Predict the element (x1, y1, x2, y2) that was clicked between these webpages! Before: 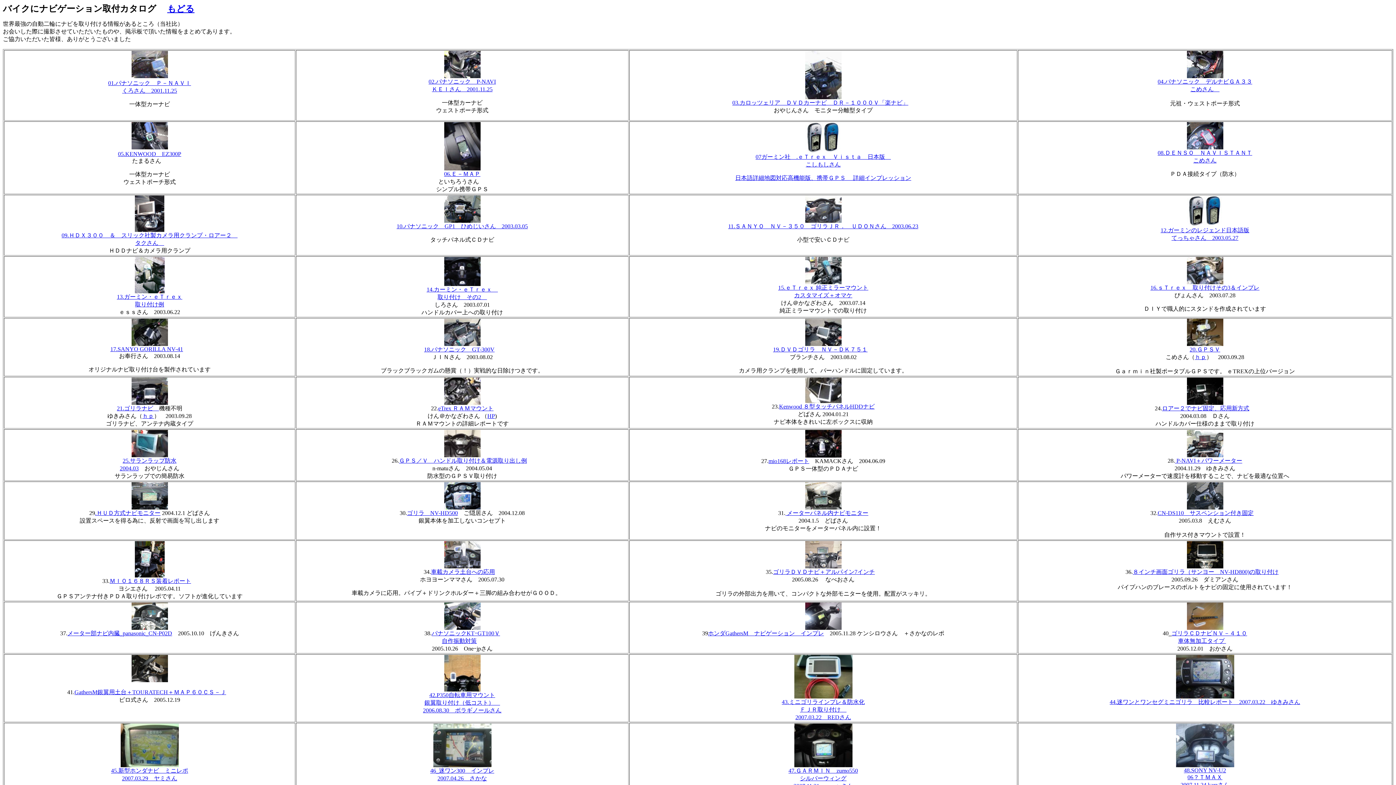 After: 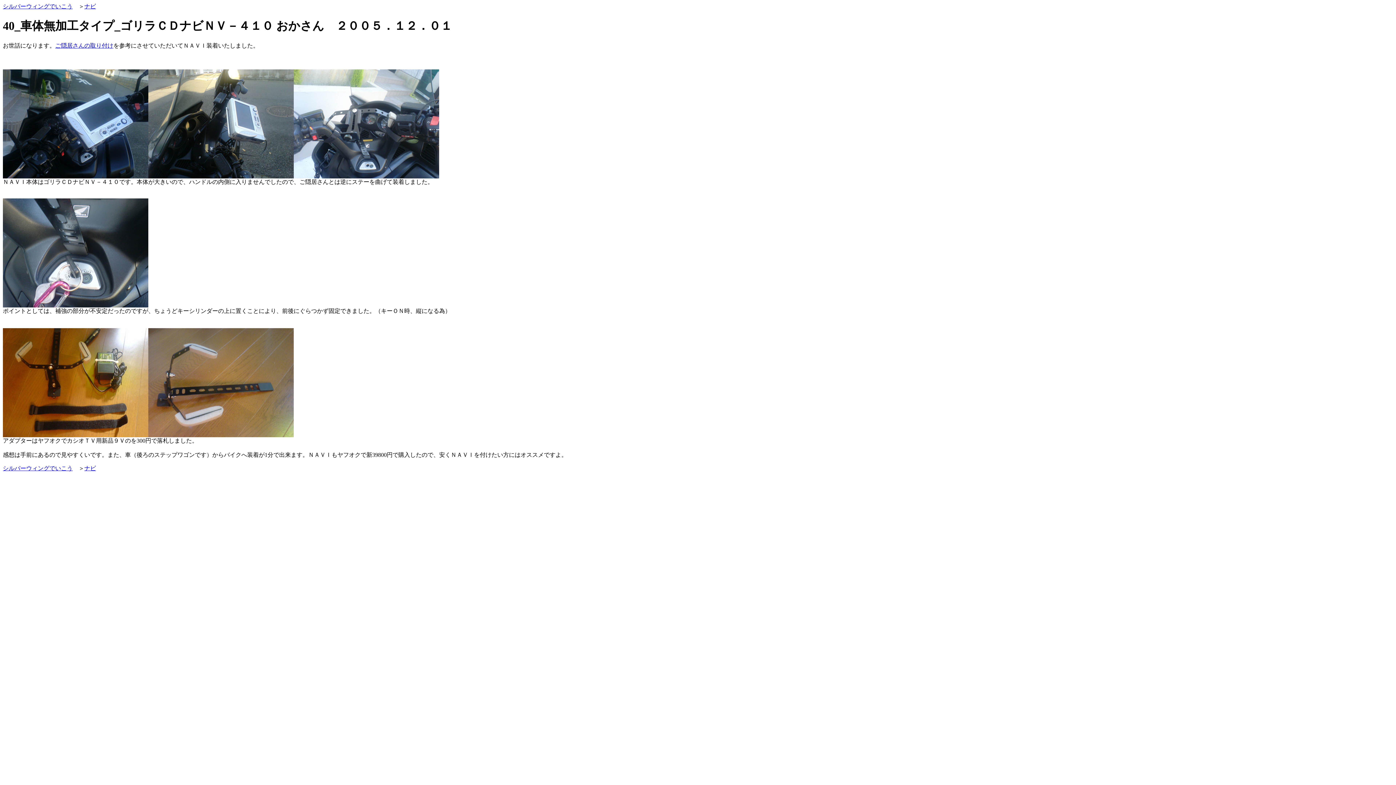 Action: bbox: (1187, 625, 1223, 631)